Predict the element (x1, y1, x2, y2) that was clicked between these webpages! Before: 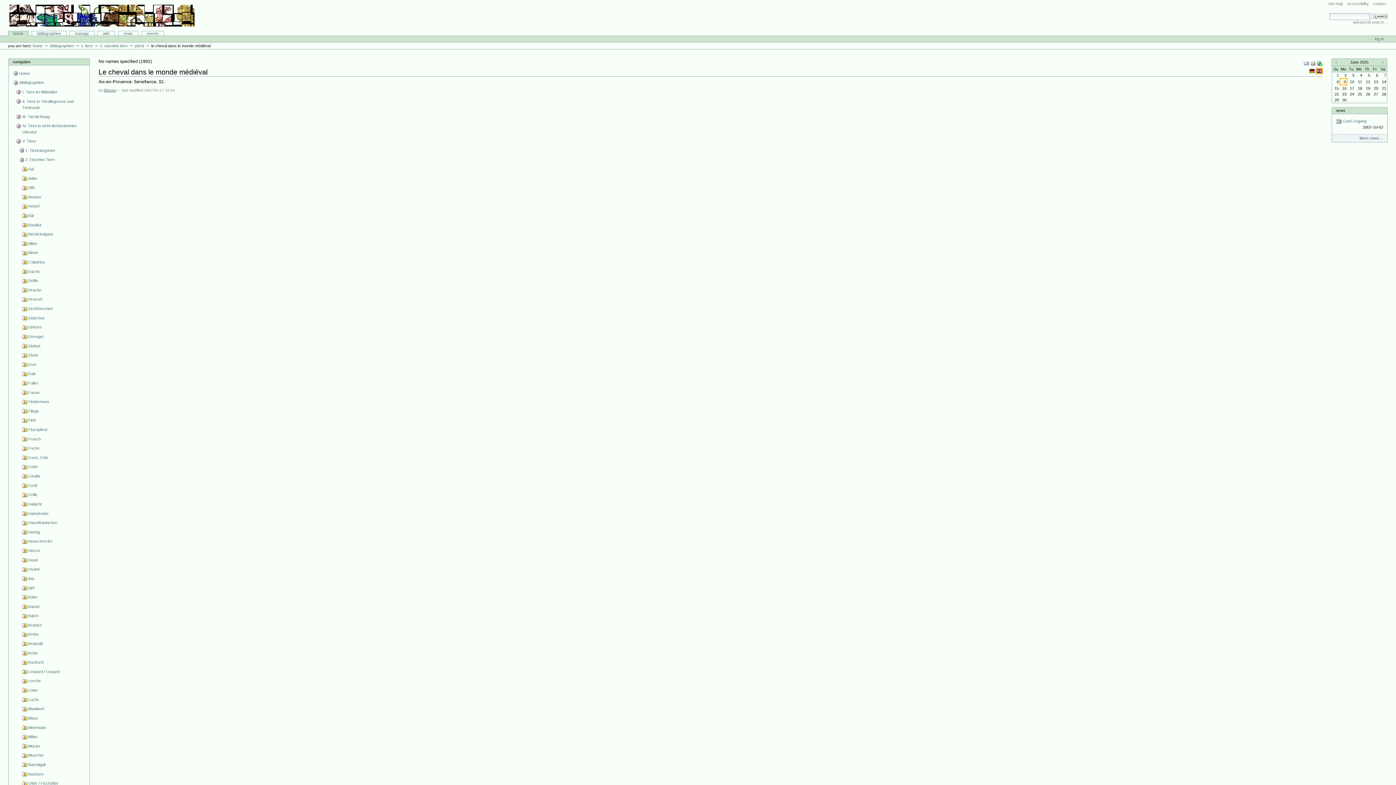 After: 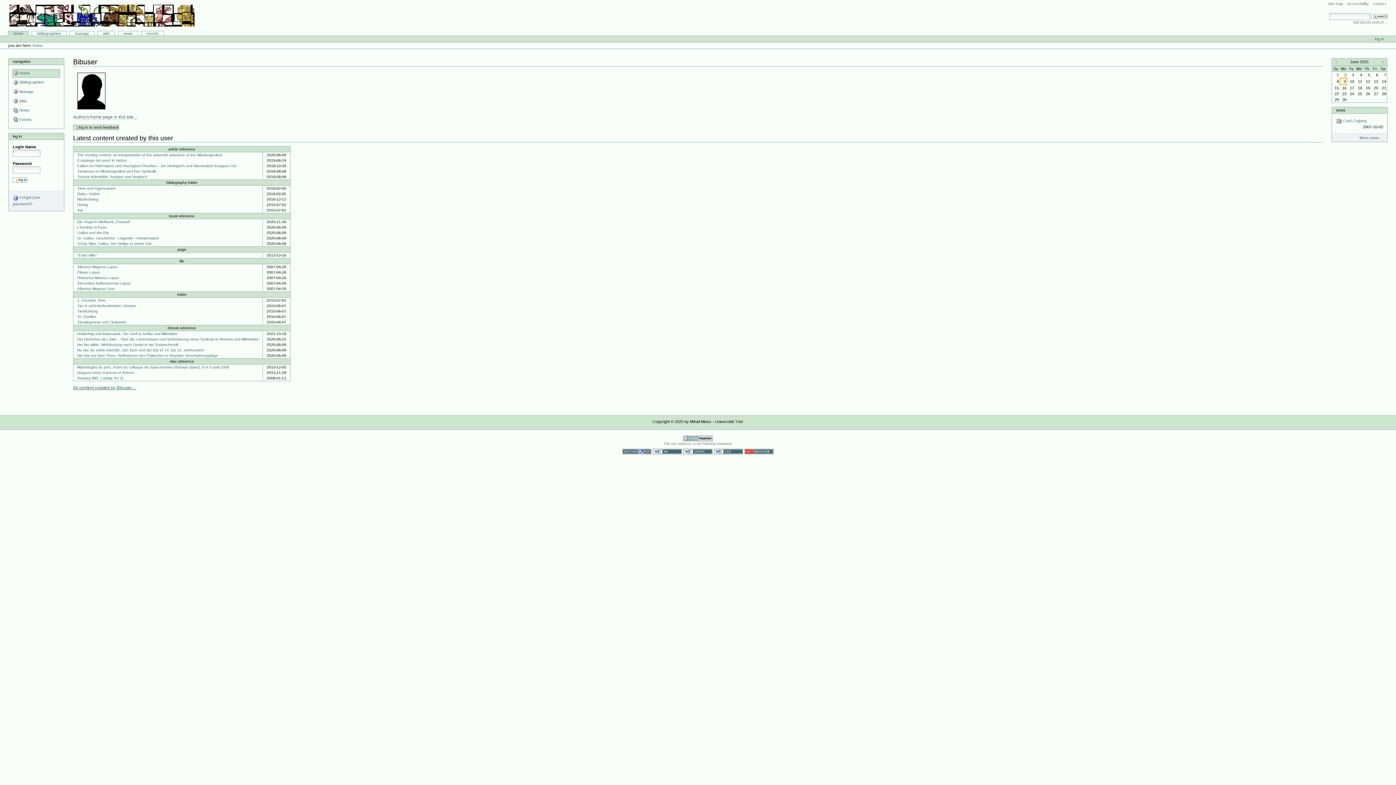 Action: label: Bibuser bbox: (103, 88, 116, 92)